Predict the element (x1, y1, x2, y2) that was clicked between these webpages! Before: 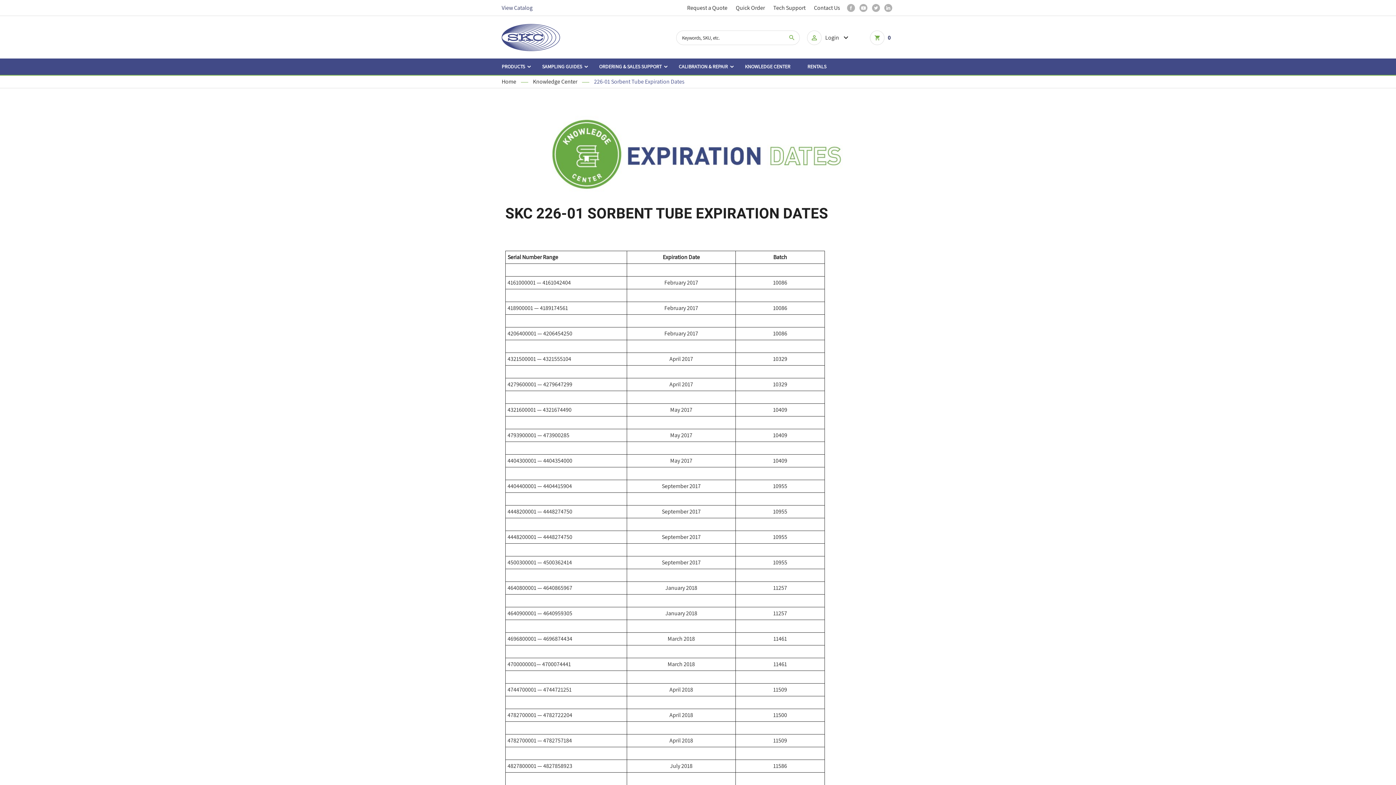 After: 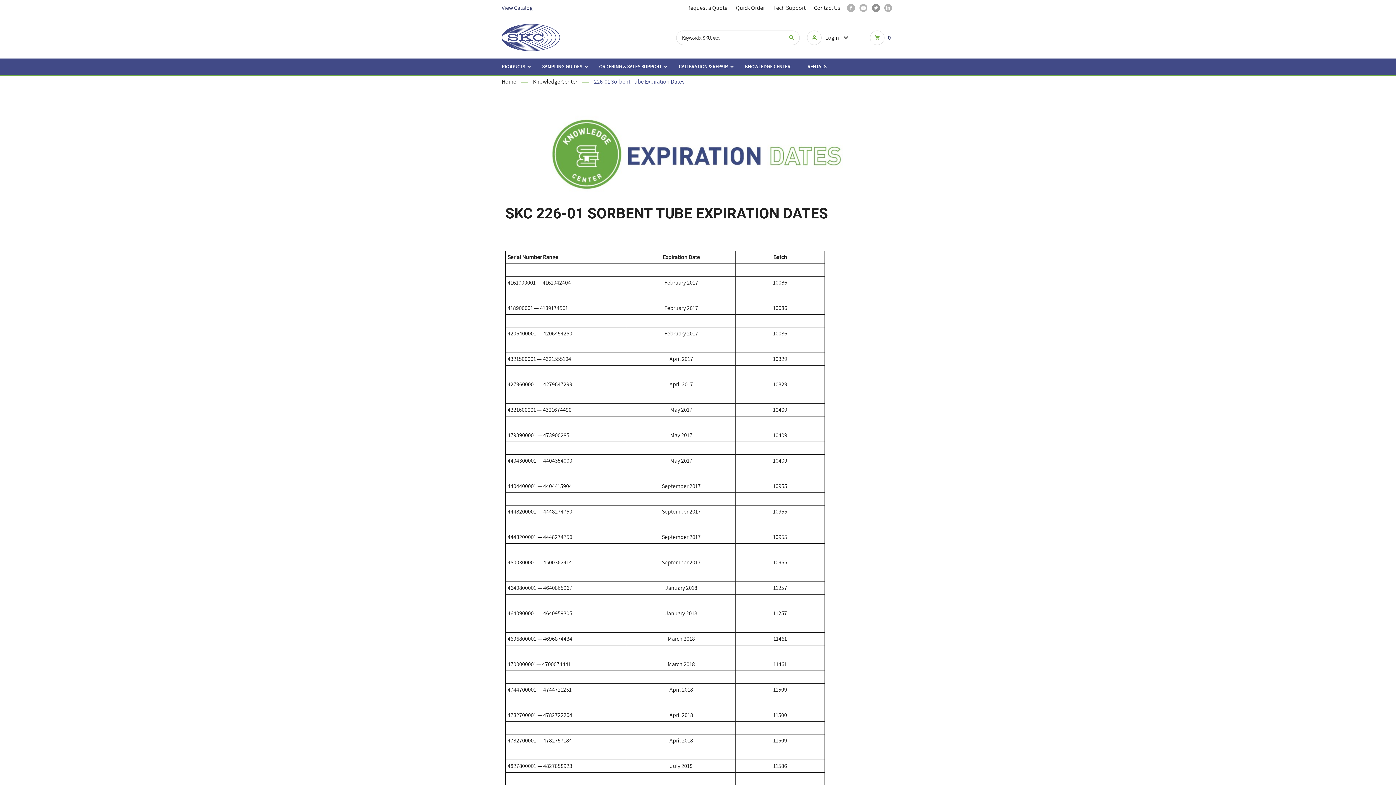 Action: label: Twitter bbox: (869, 1, 882, 14)